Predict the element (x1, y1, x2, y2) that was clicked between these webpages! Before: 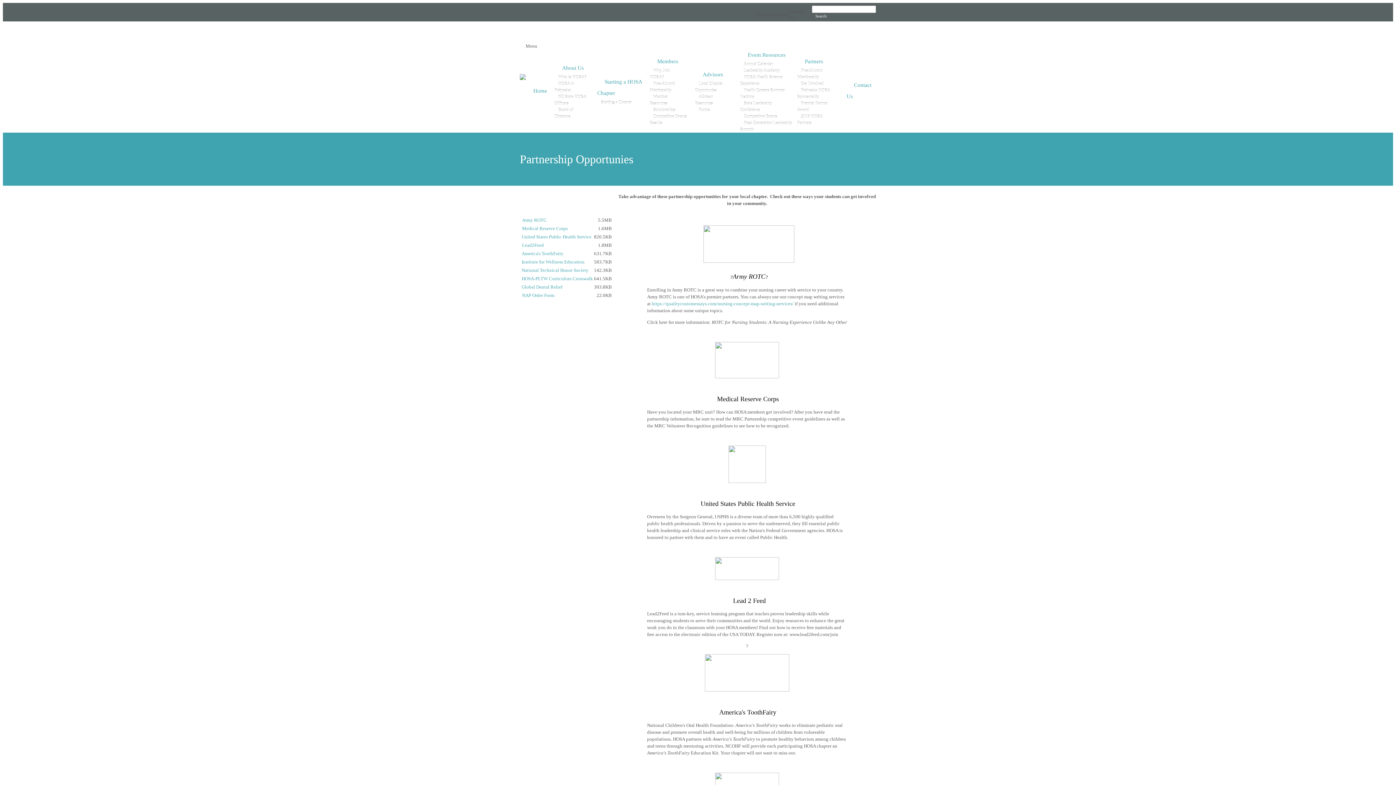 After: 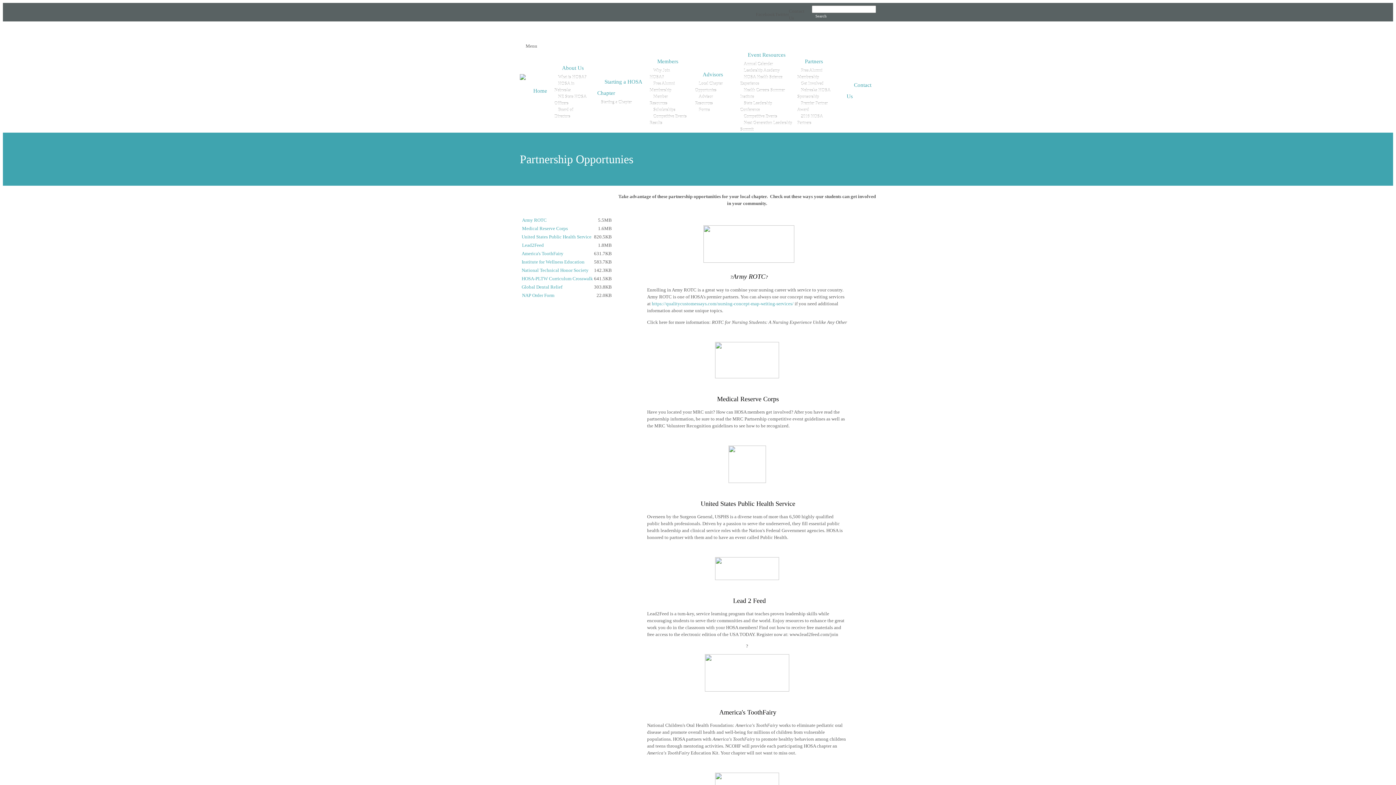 Action: bbox: (695, 80, 727, 92) label: Local Chapter Opportunies